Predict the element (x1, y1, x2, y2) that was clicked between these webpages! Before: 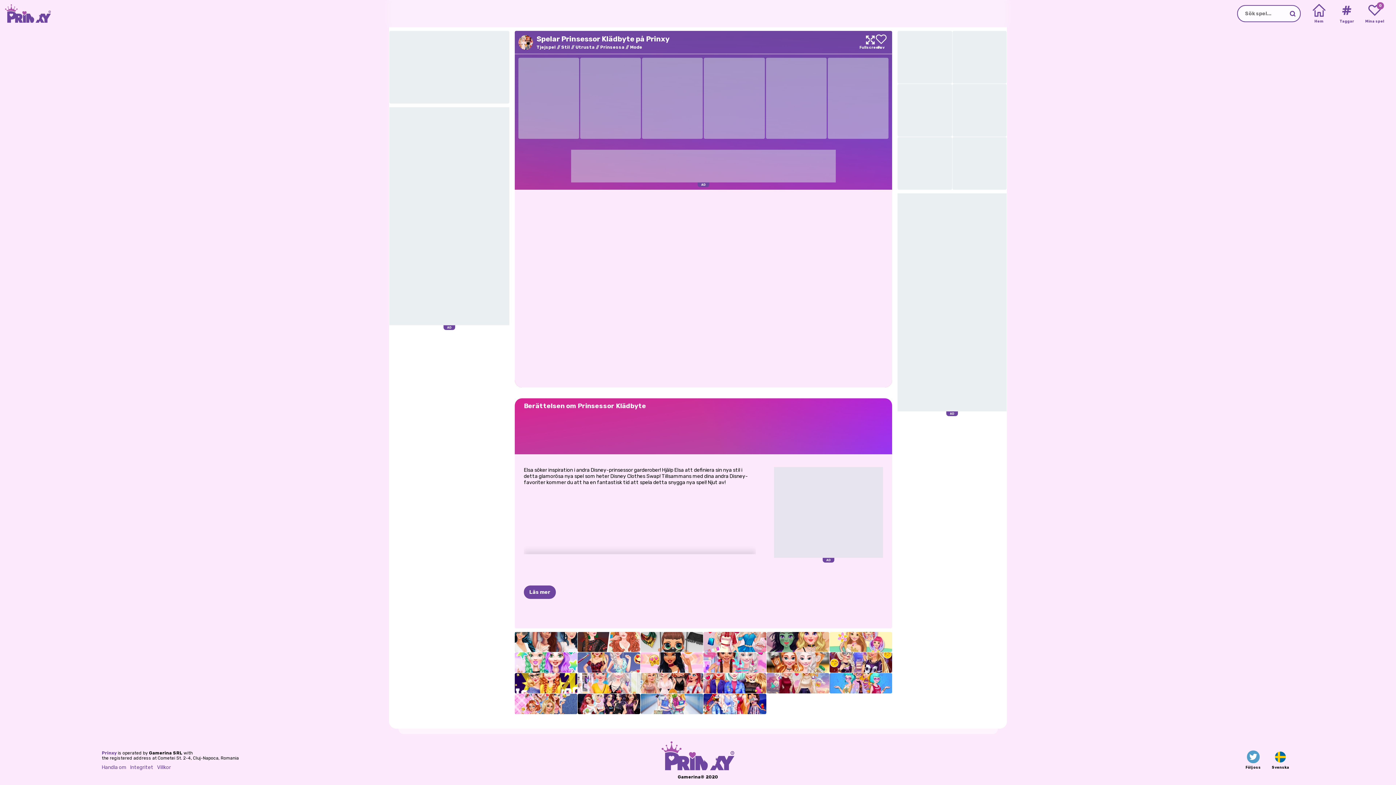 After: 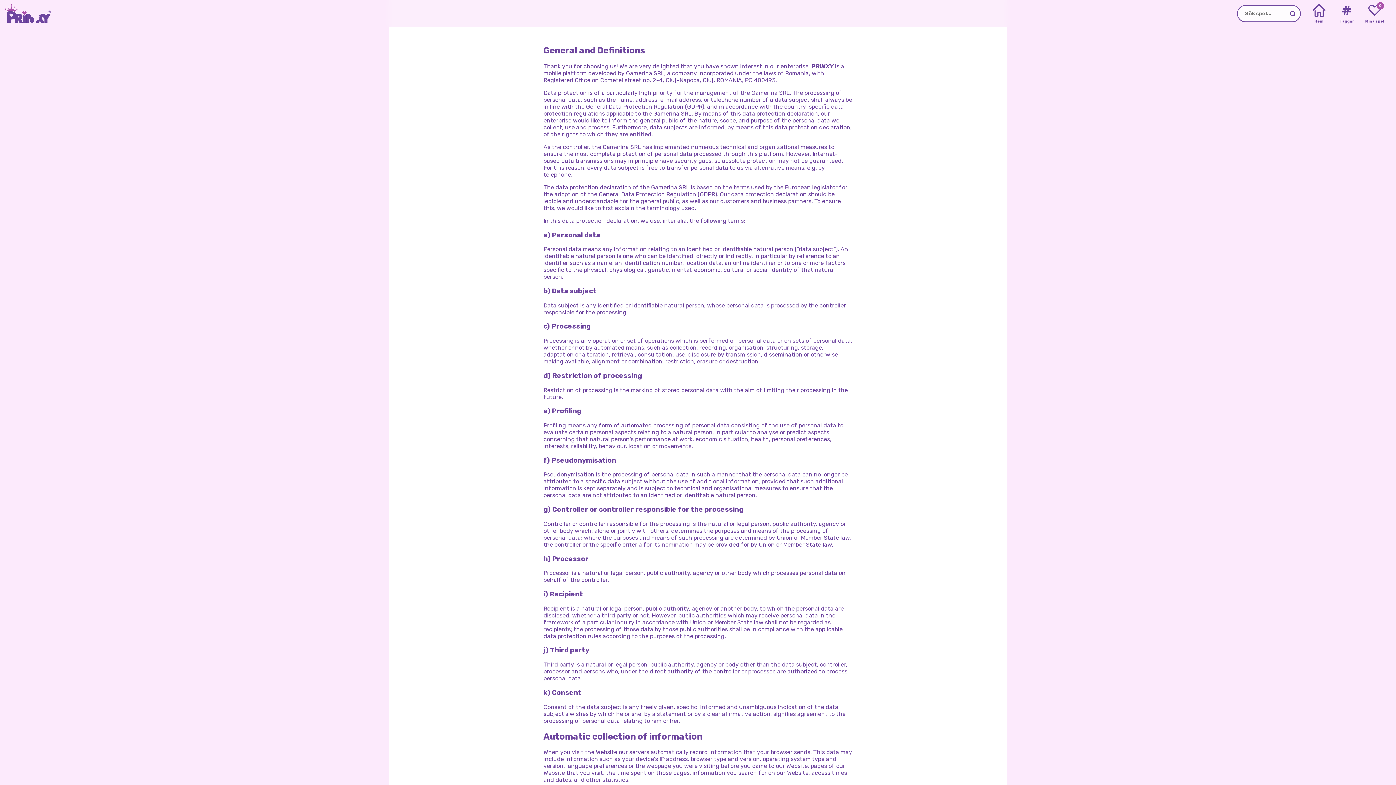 Action: label: Integritet bbox: (130, 764, 153, 770)